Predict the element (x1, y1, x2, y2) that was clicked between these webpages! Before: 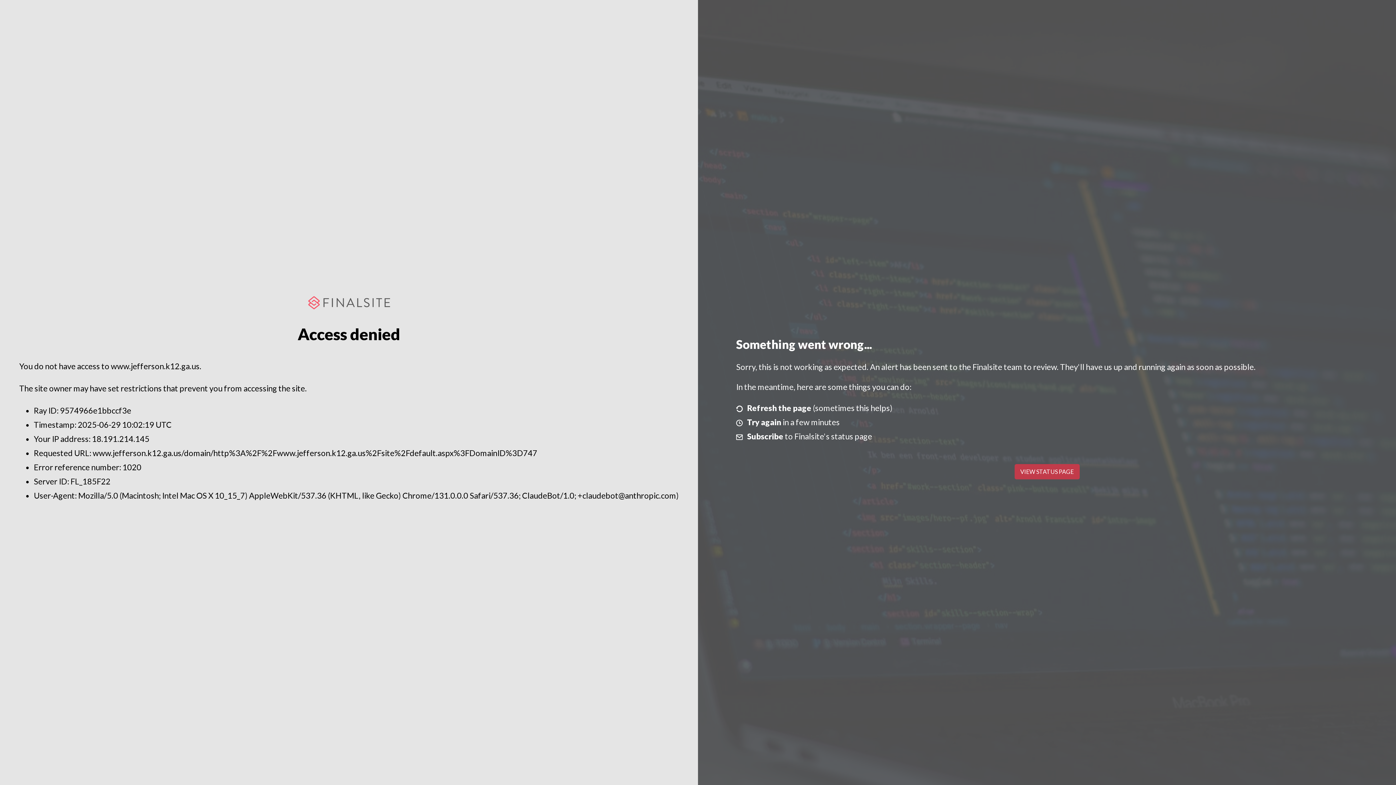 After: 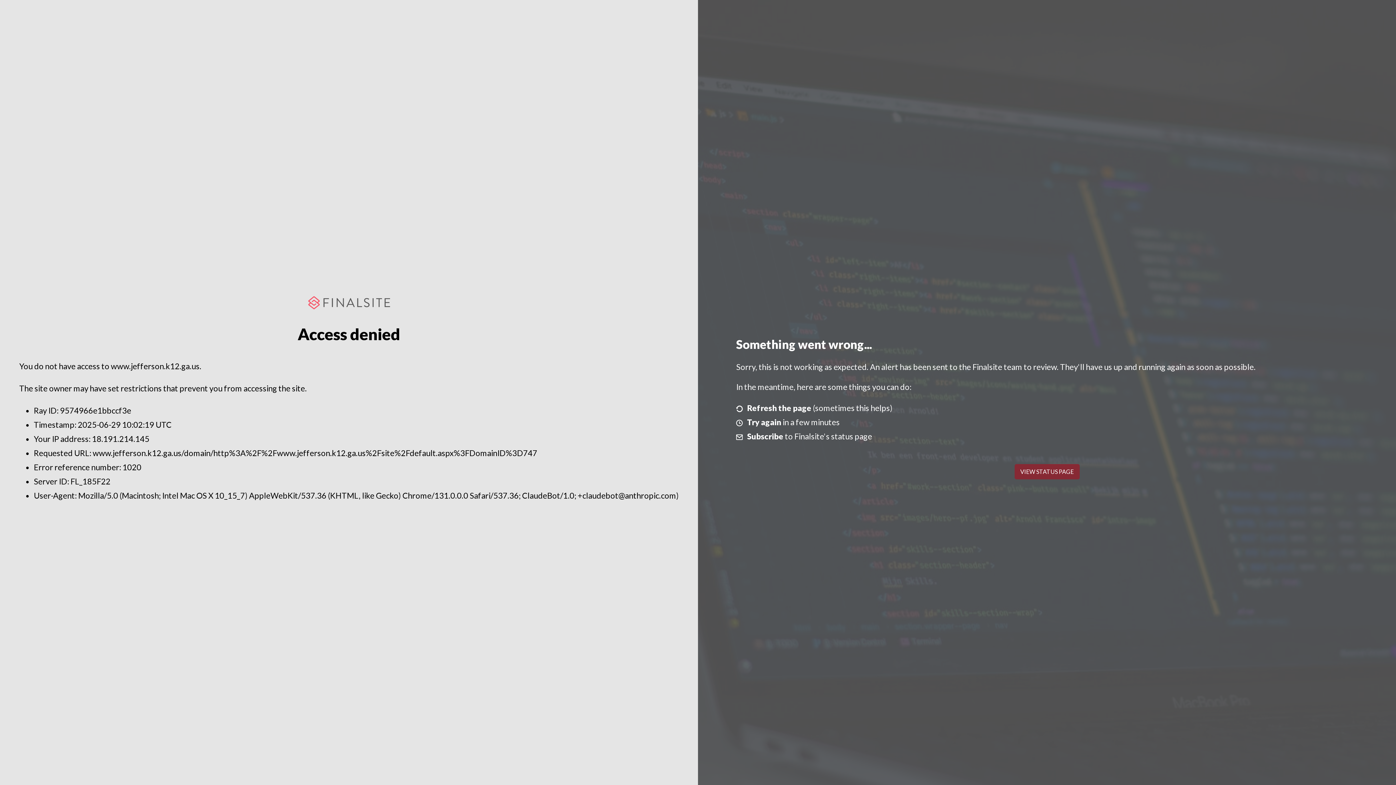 Action: bbox: (1014, 464, 1079, 479) label: VIEW STATUS PAGE